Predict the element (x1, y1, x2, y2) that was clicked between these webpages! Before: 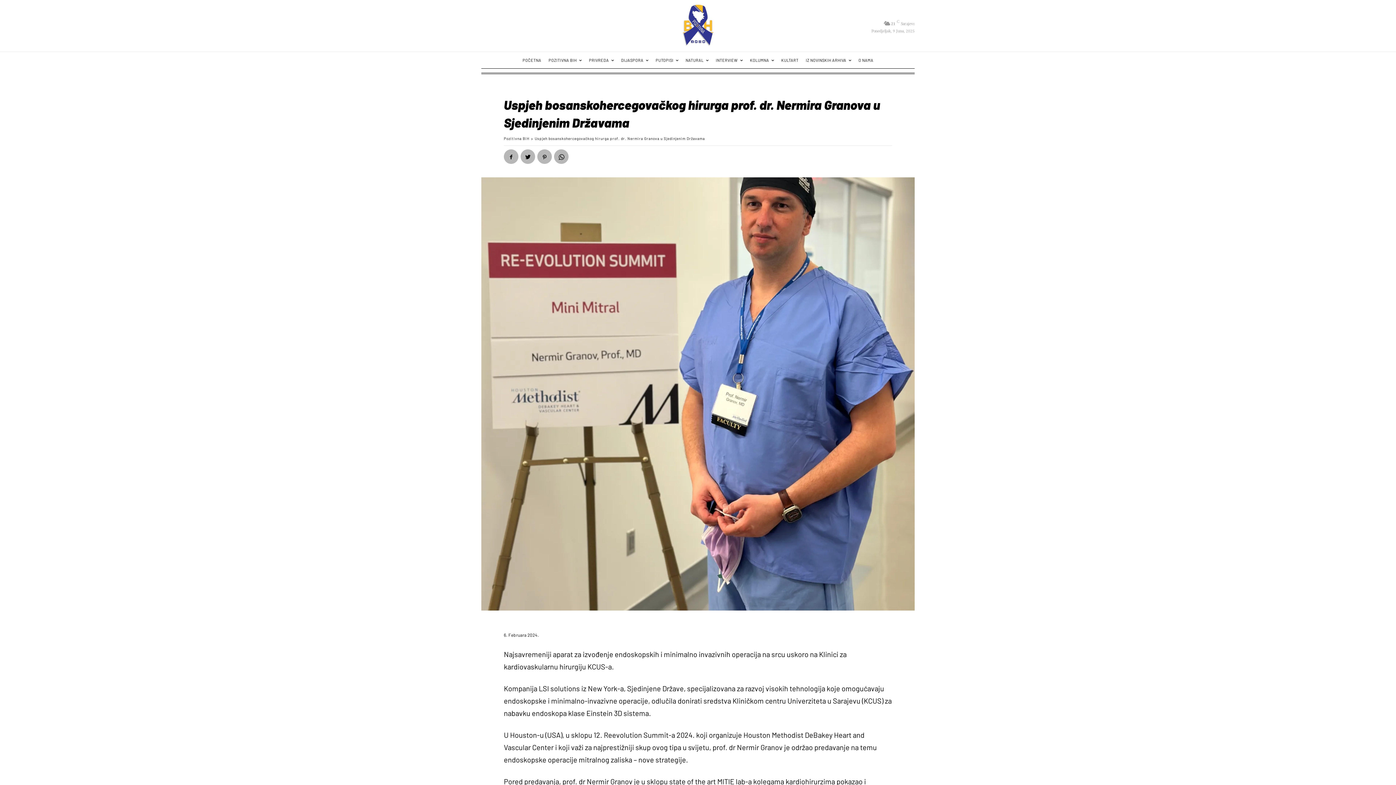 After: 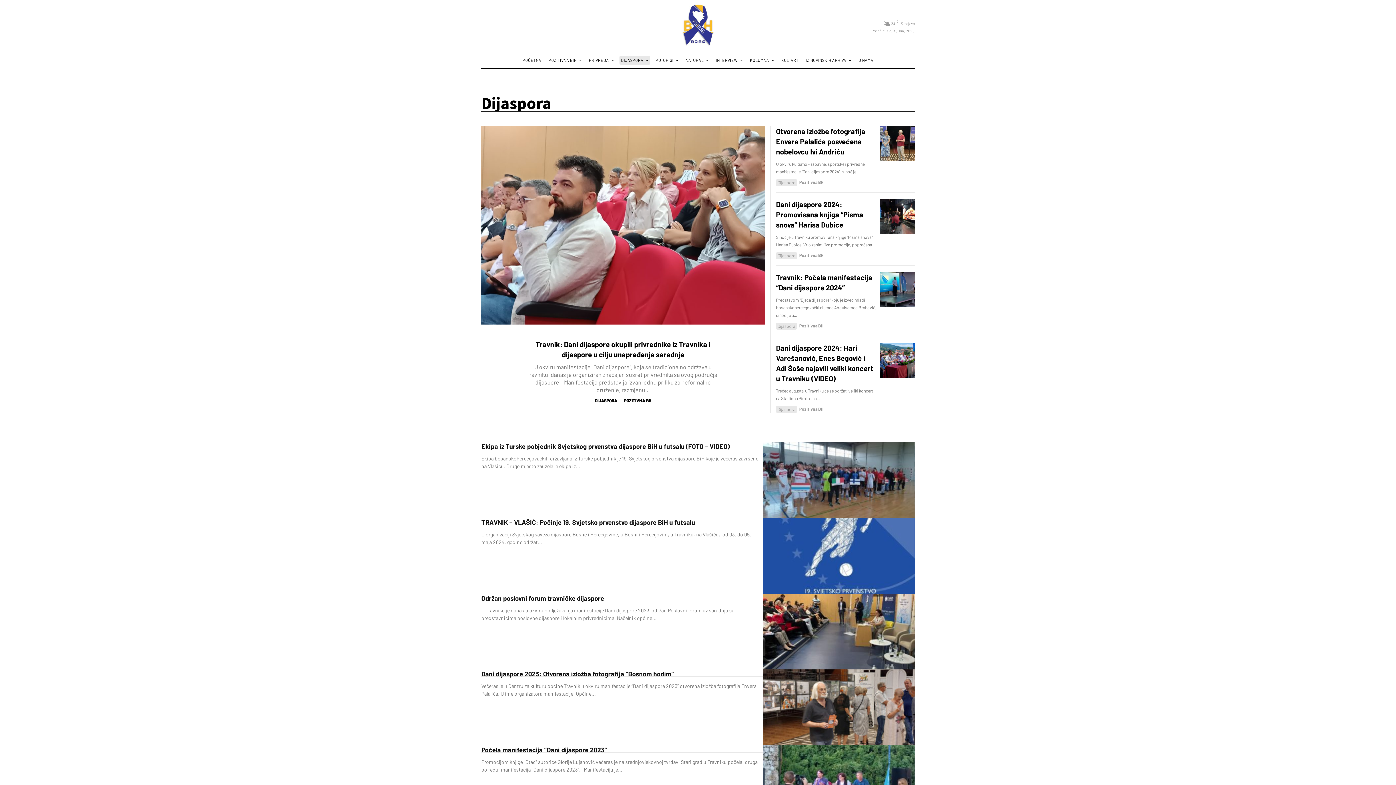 Action: label: DIJASPORA bbox: (619, 55, 650, 64)